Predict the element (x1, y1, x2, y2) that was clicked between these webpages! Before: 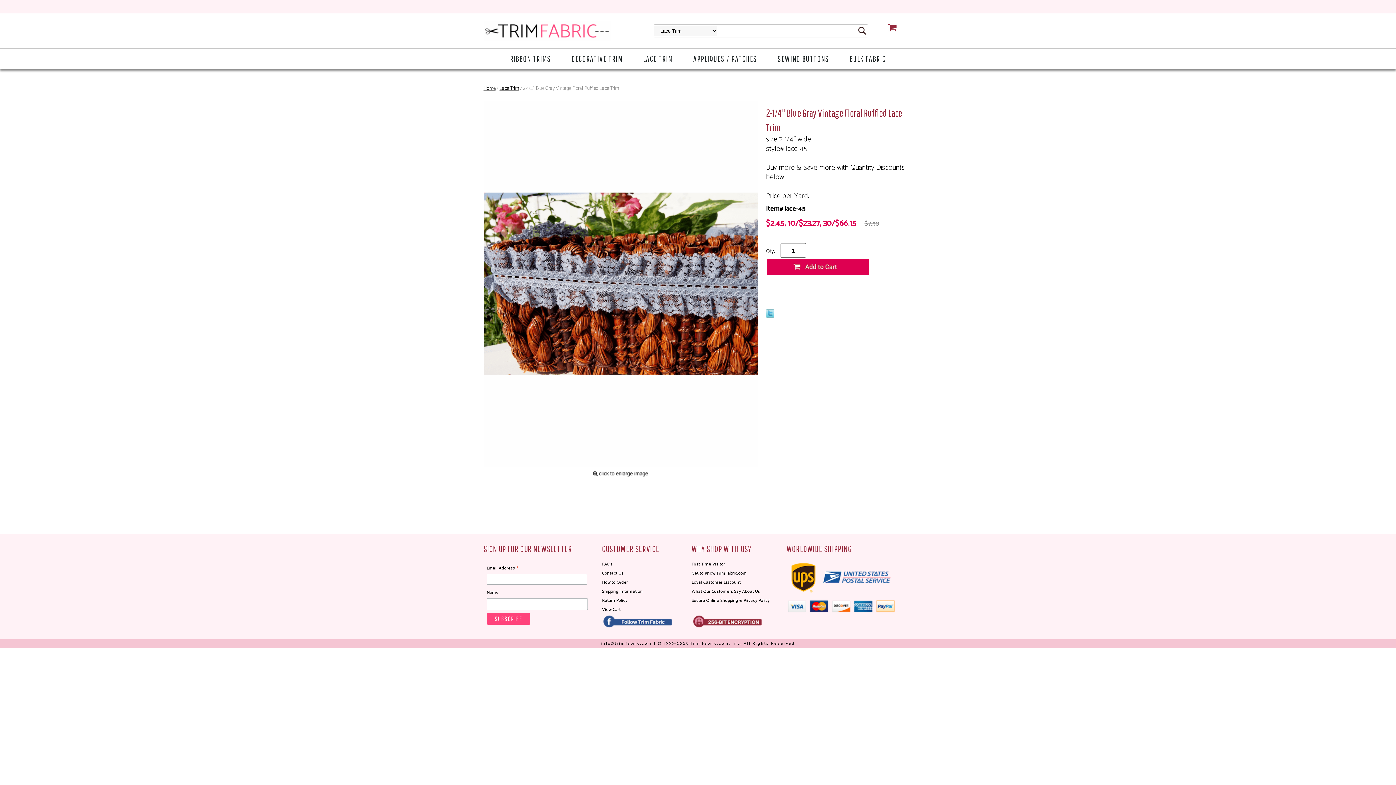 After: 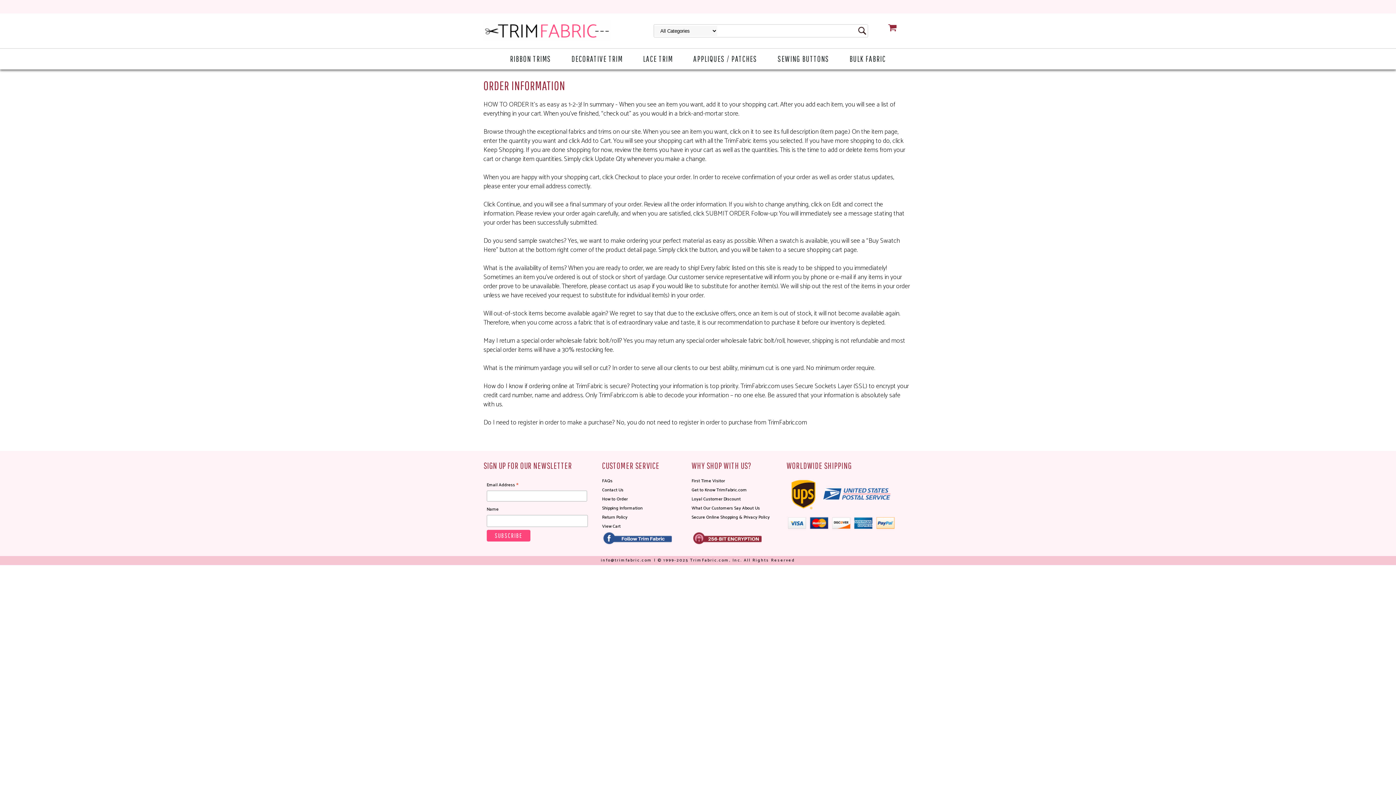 Action: bbox: (602, 579, 628, 586) label: How to Order